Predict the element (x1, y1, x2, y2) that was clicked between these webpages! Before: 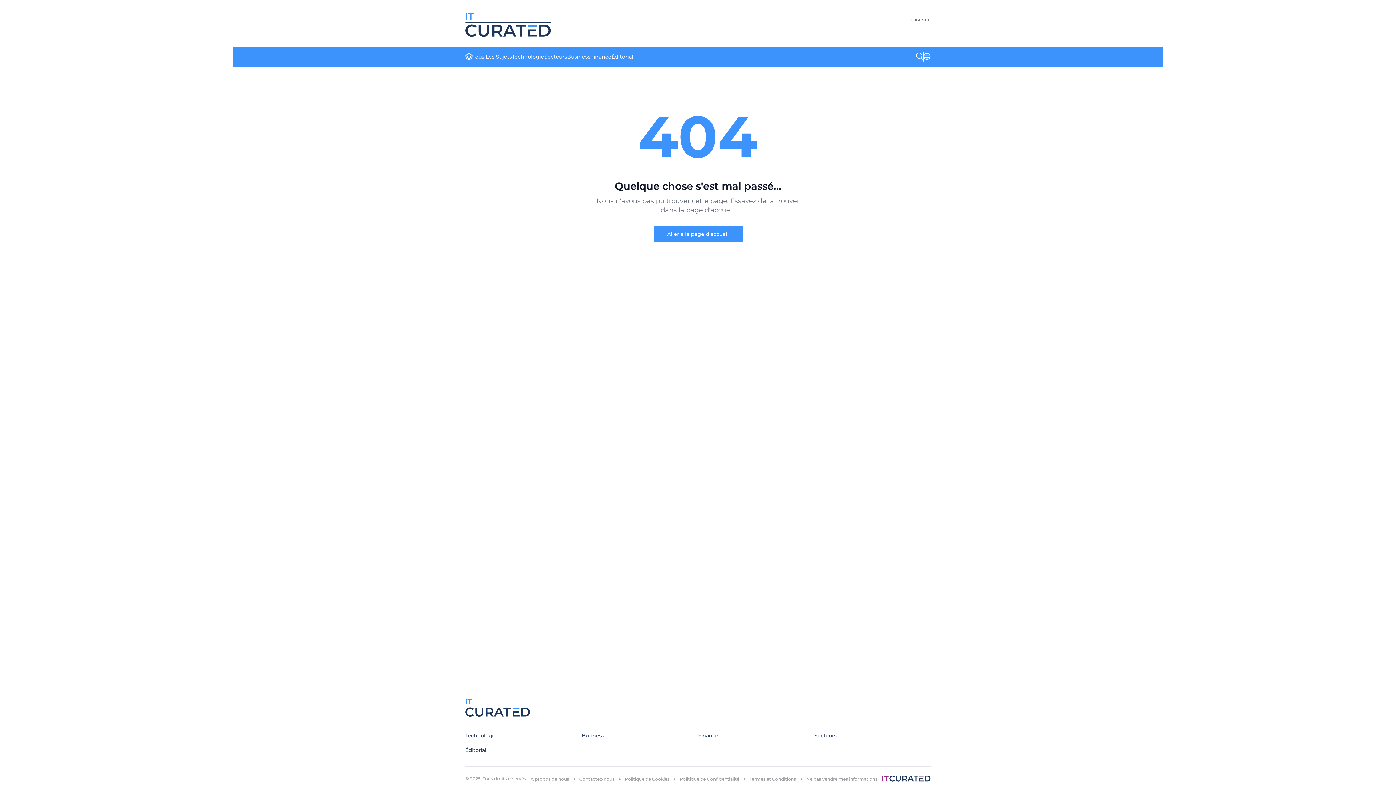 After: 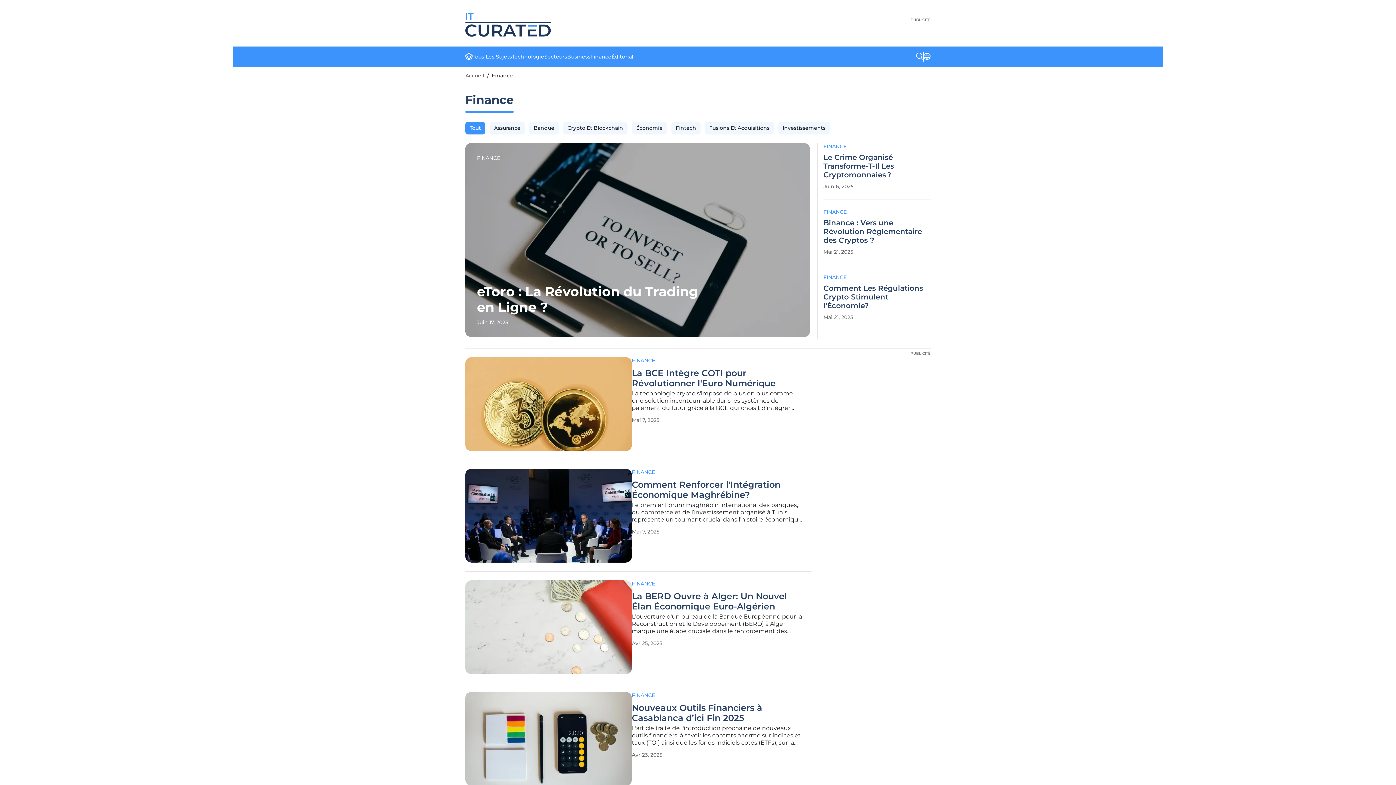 Action: bbox: (698, 732, 718, 739) label: Finance